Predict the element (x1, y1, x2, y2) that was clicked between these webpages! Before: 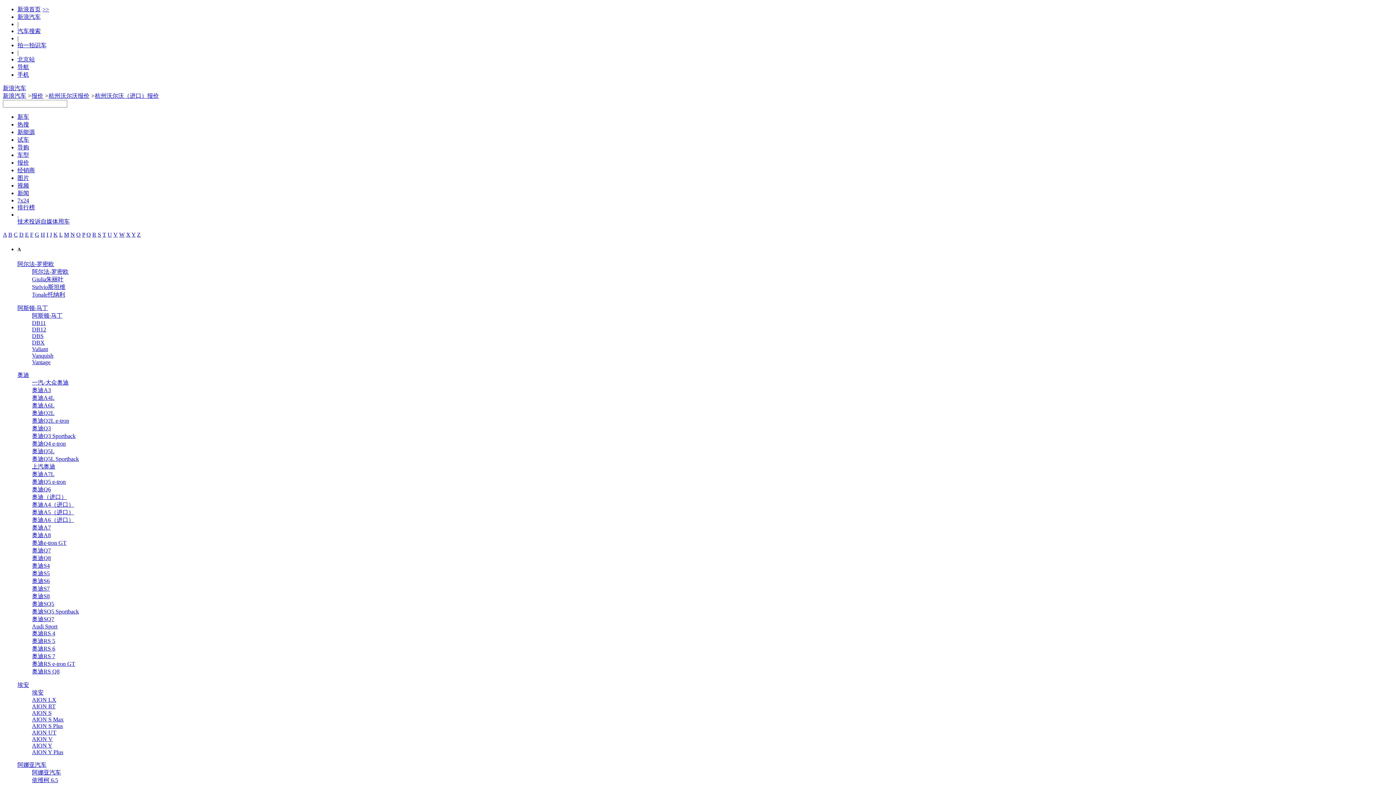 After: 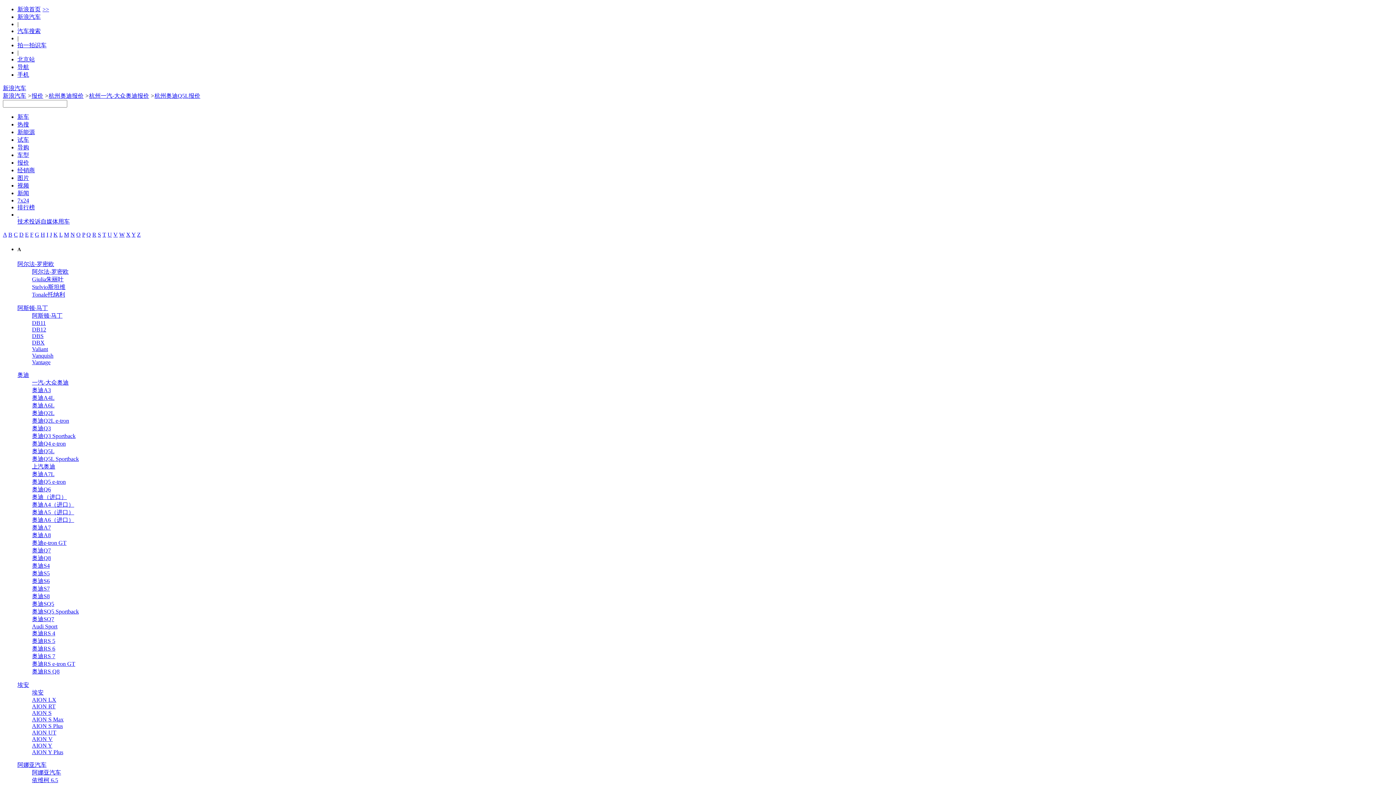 Action: bbox: (32, 448, 54, 454) label: 奥迪Q5L